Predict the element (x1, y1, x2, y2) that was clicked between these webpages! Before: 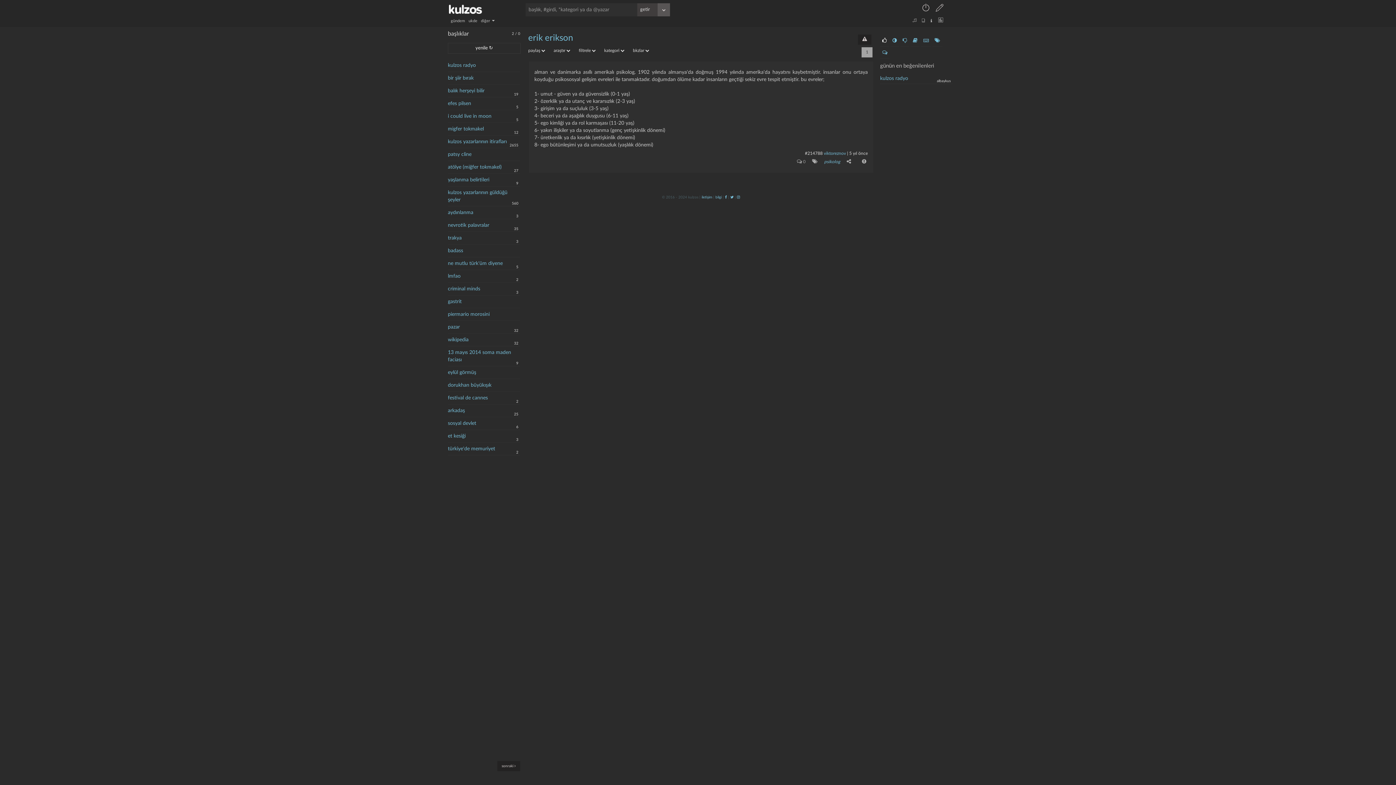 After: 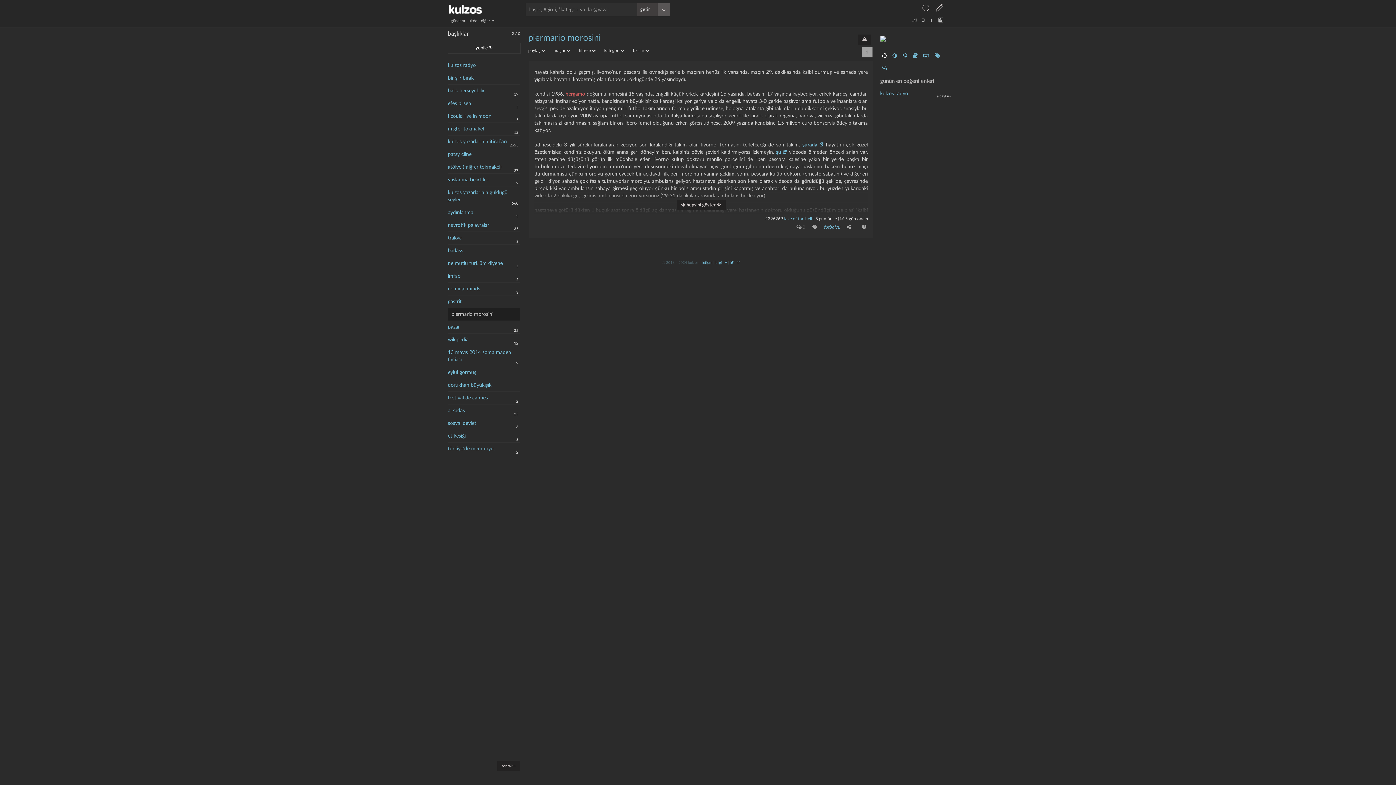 Action: label: piermario morosini bbox: (448, 308, 516, 320)